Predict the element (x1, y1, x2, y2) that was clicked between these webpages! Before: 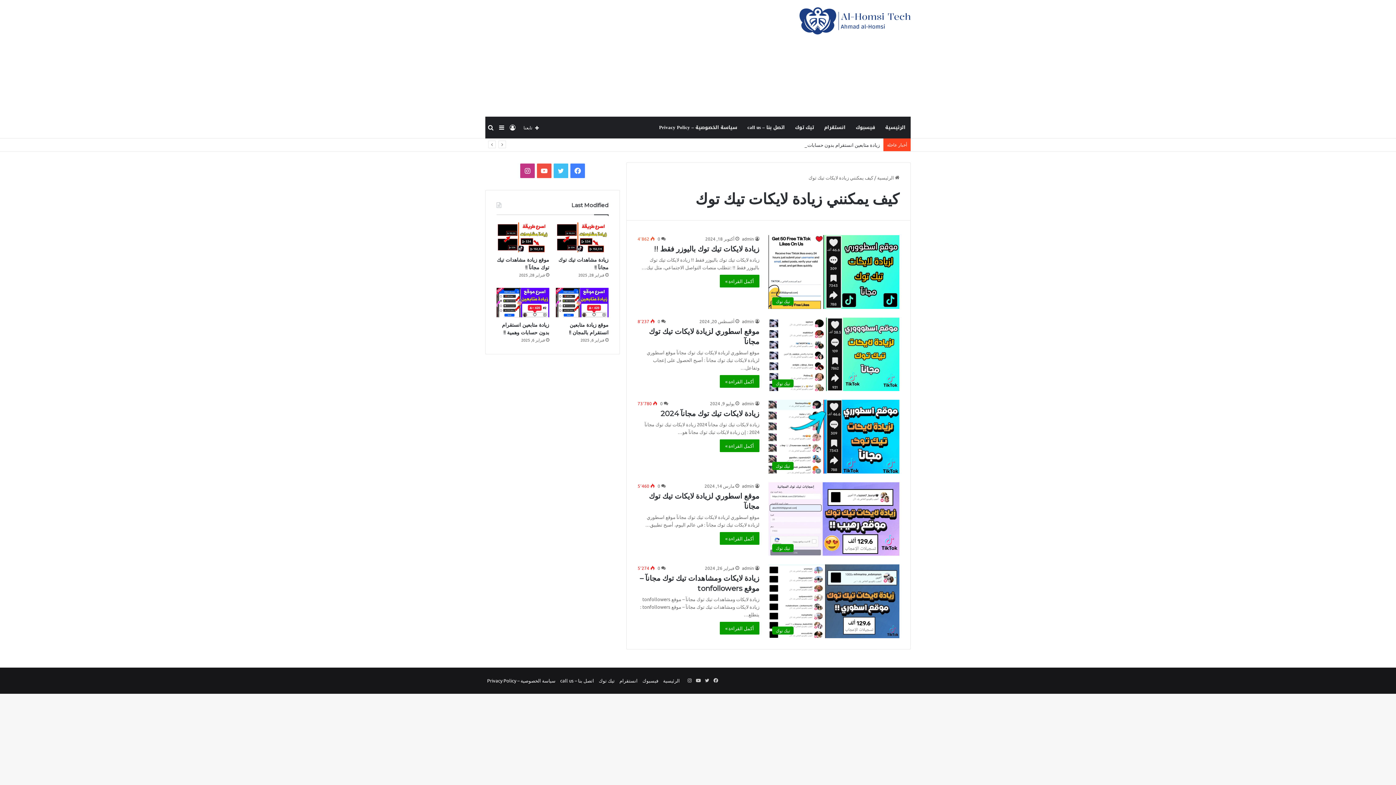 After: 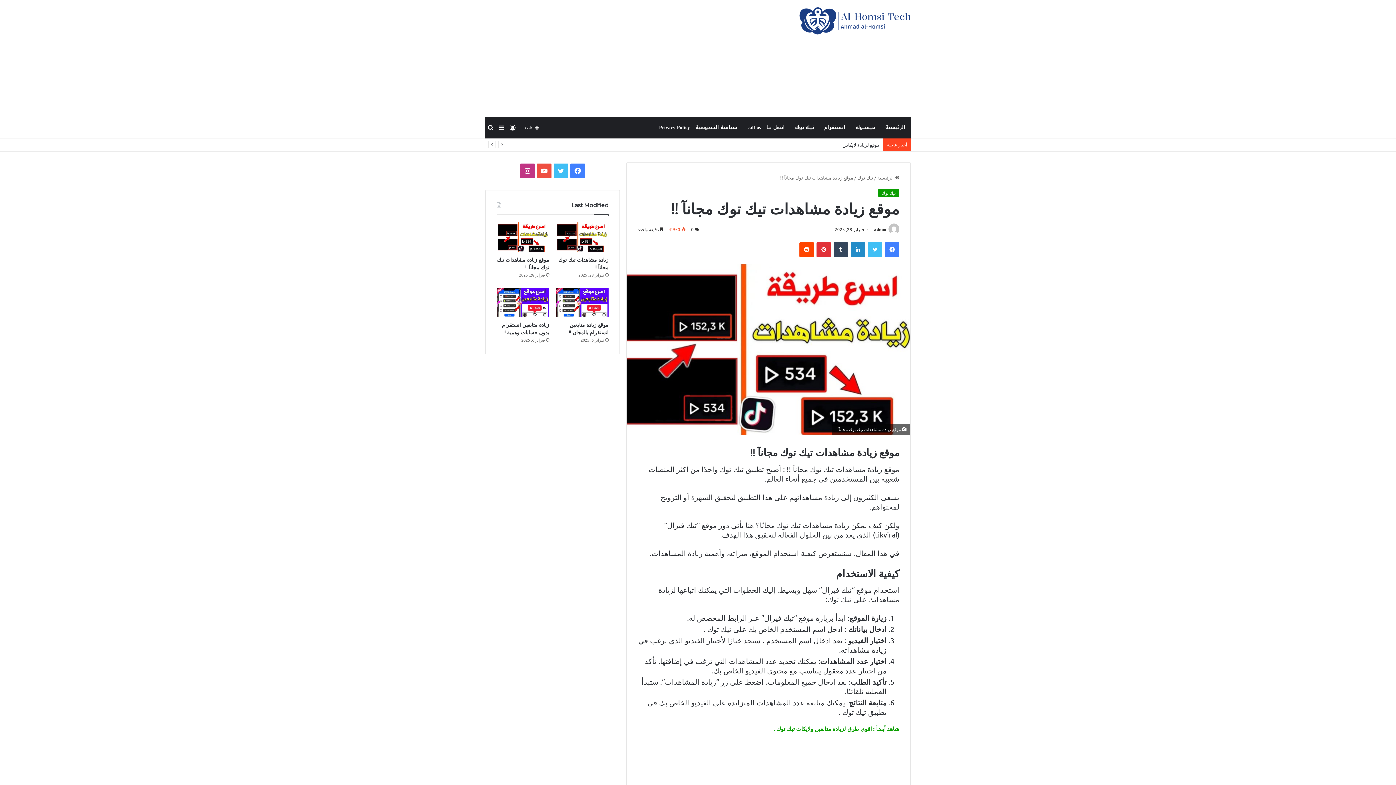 Action: bbox: (496, 222, 549, 252) label: موقع زيادة مشاهدات تيك توك مجانآ !!